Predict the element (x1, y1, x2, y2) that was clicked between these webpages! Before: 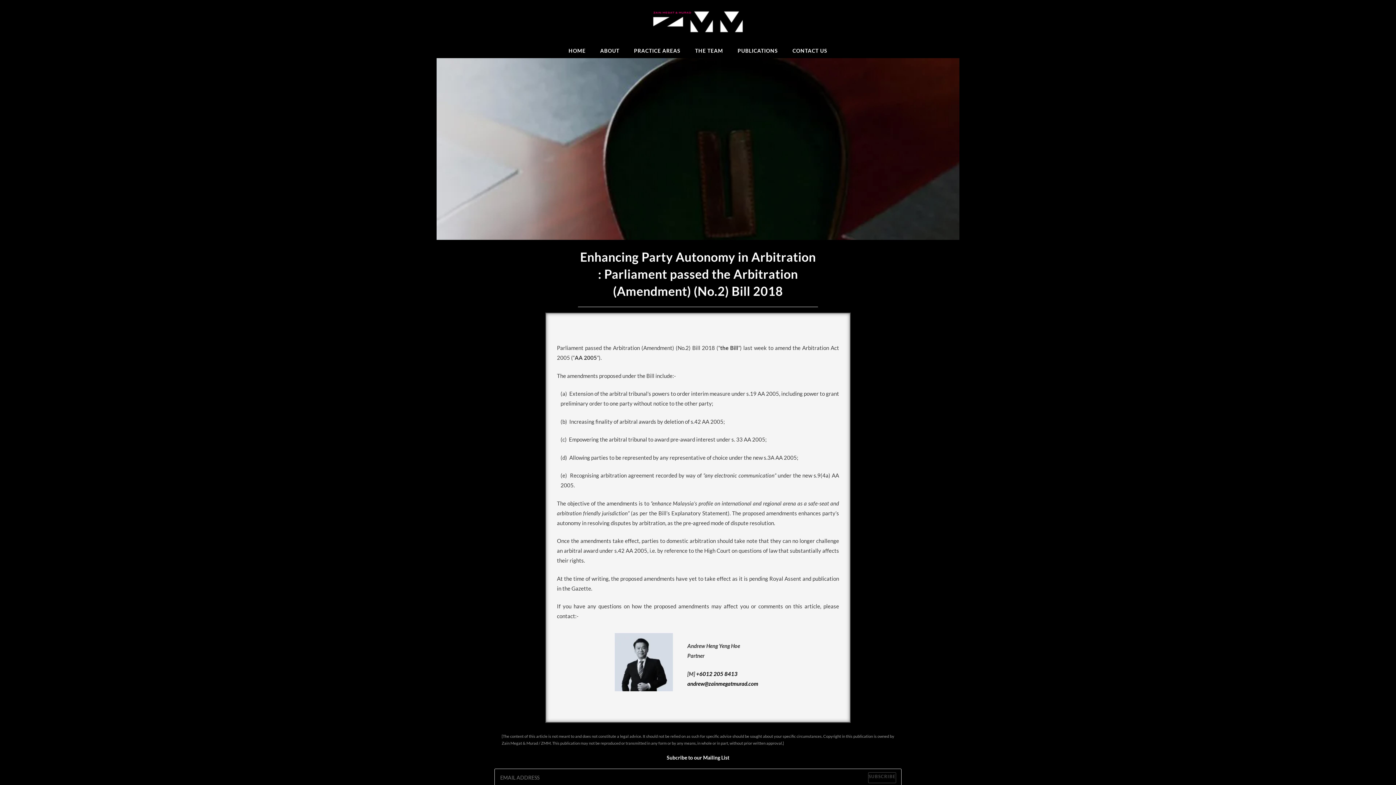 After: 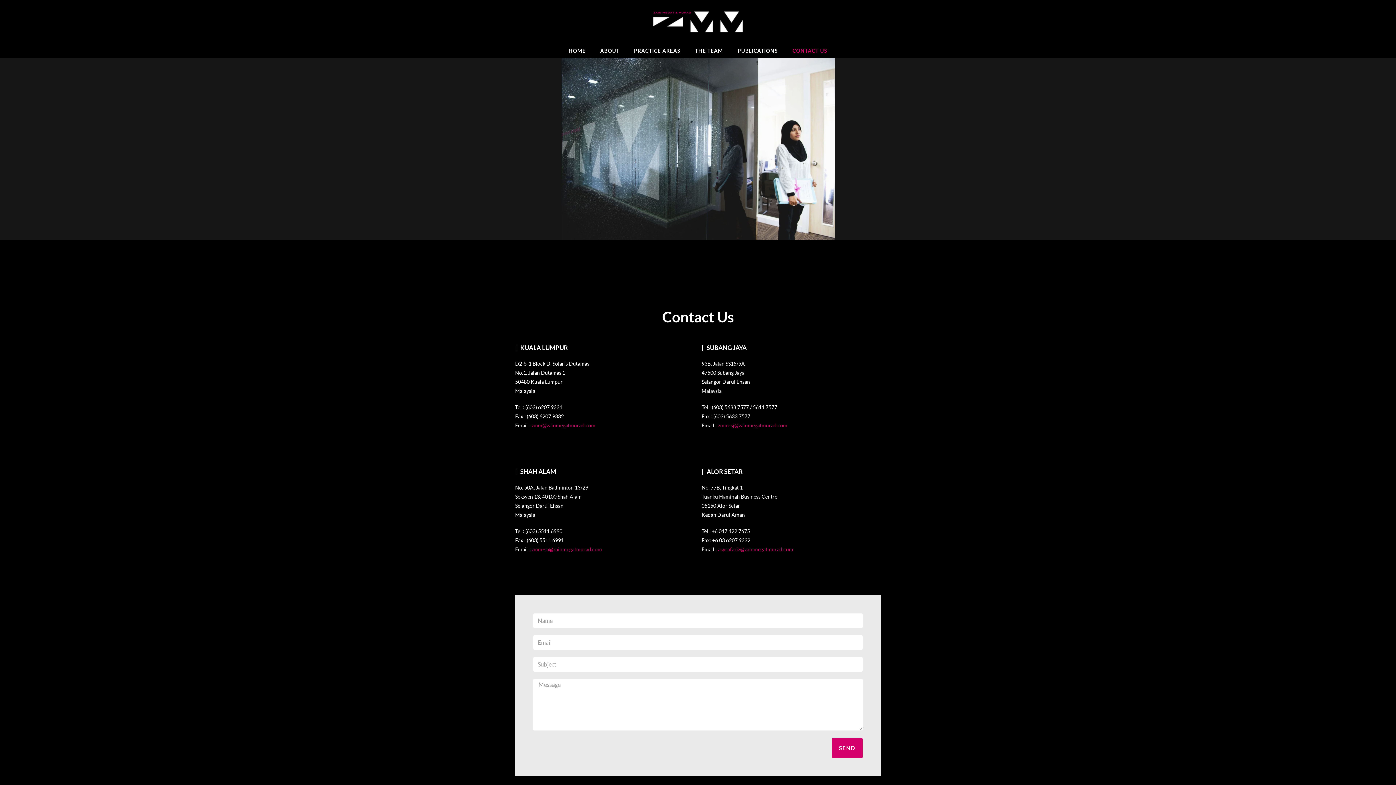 Action: bbox: (785, 43, 834, 58) label: CONTACT US